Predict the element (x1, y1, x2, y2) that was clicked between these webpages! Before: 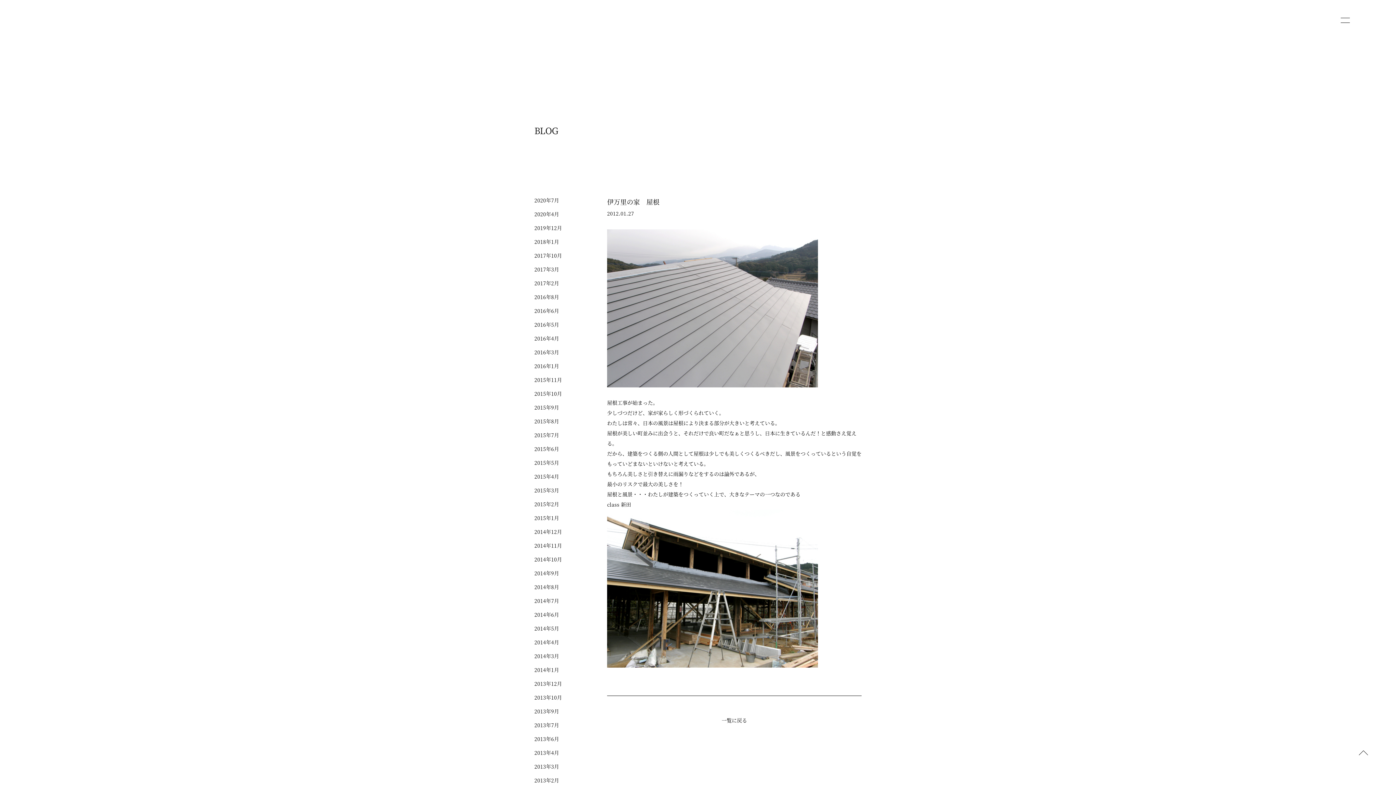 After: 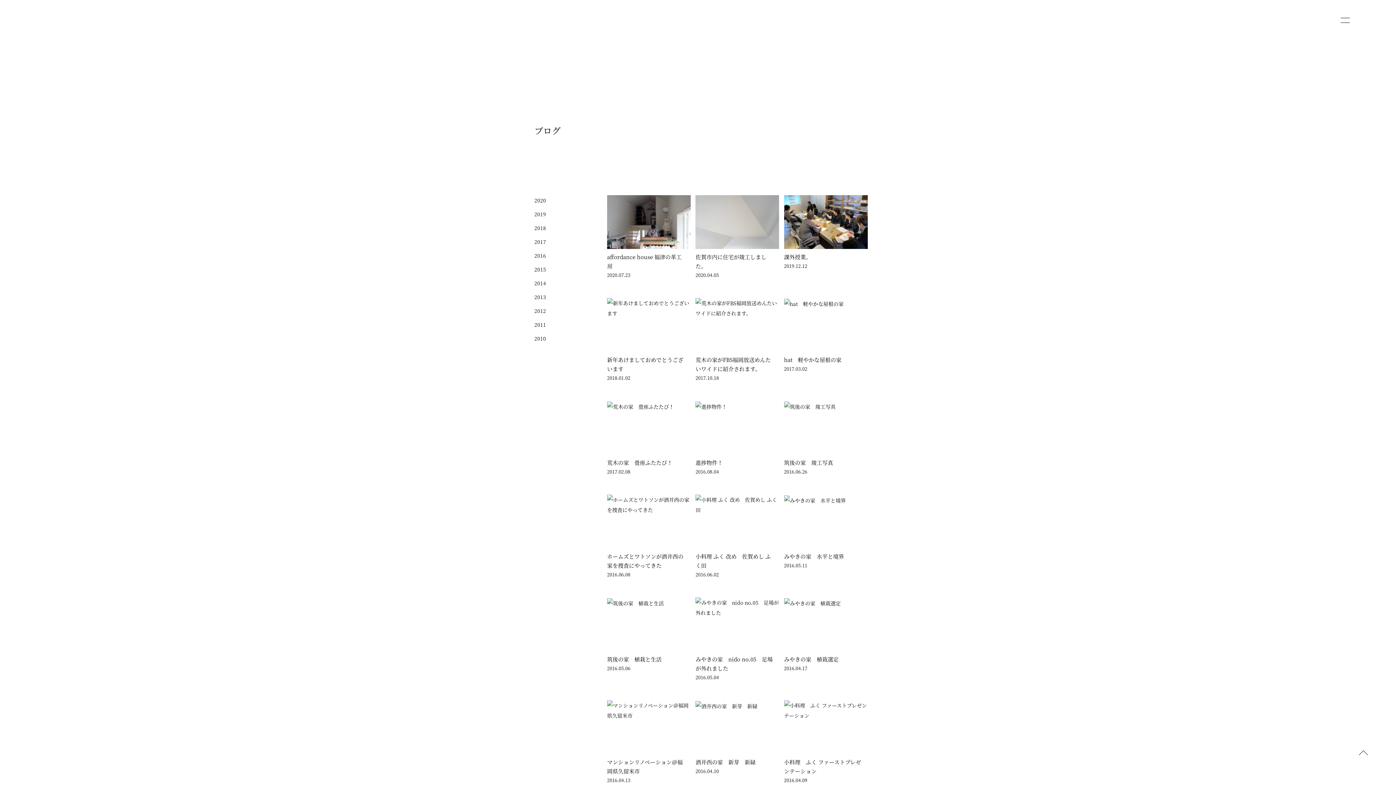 Action: label: 一覧に戻る bbox: (721, 717, 747, 724)